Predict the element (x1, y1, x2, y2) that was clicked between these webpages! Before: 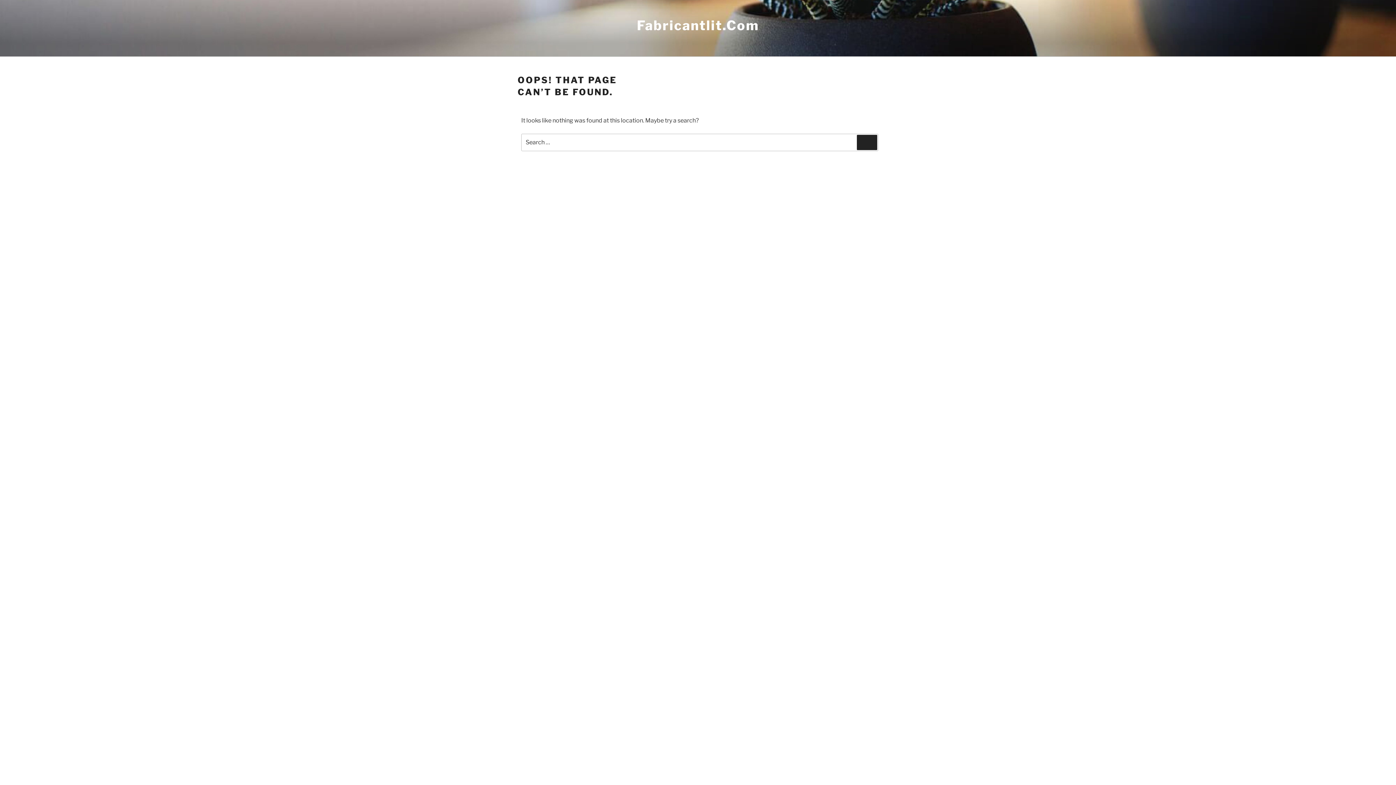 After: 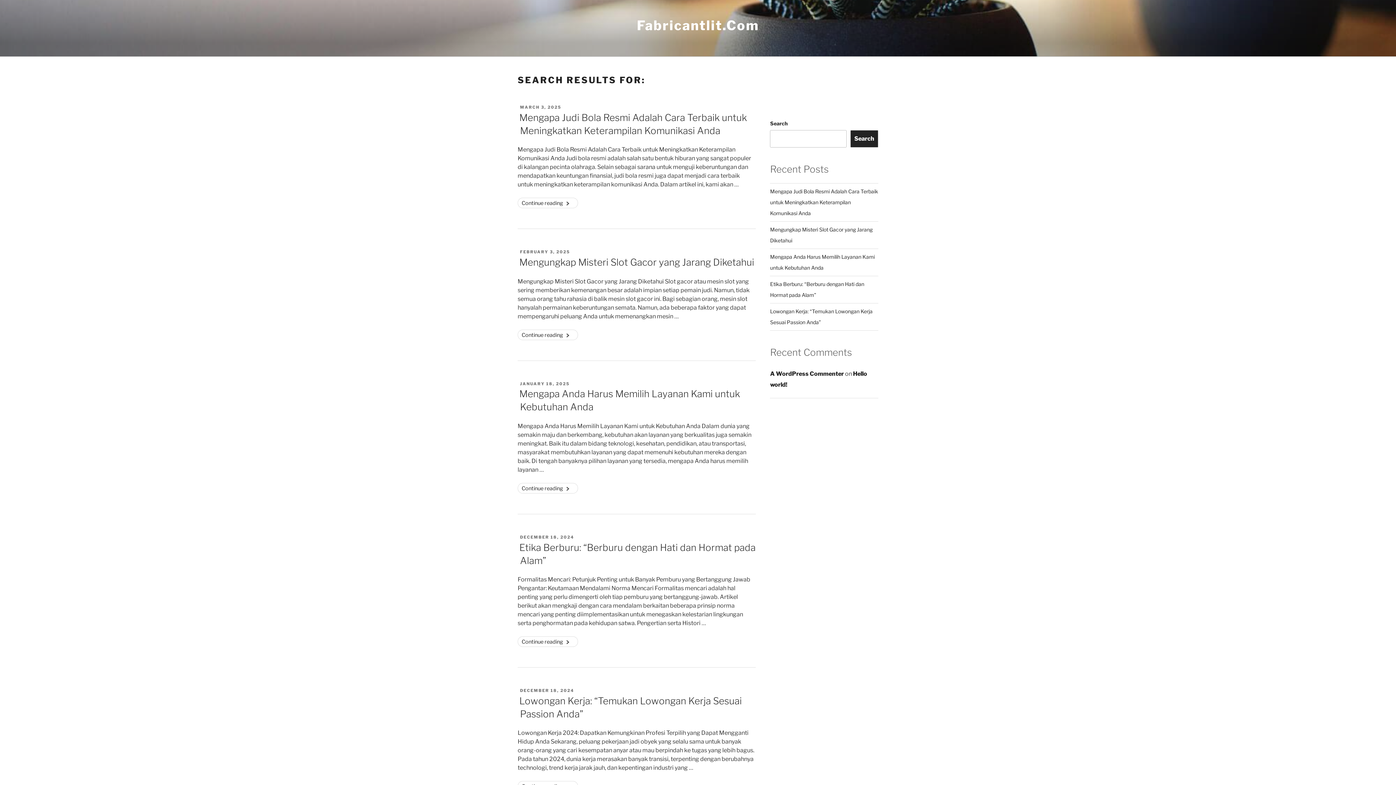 Action: label: Search bbox: (857, 134, 877, 150)